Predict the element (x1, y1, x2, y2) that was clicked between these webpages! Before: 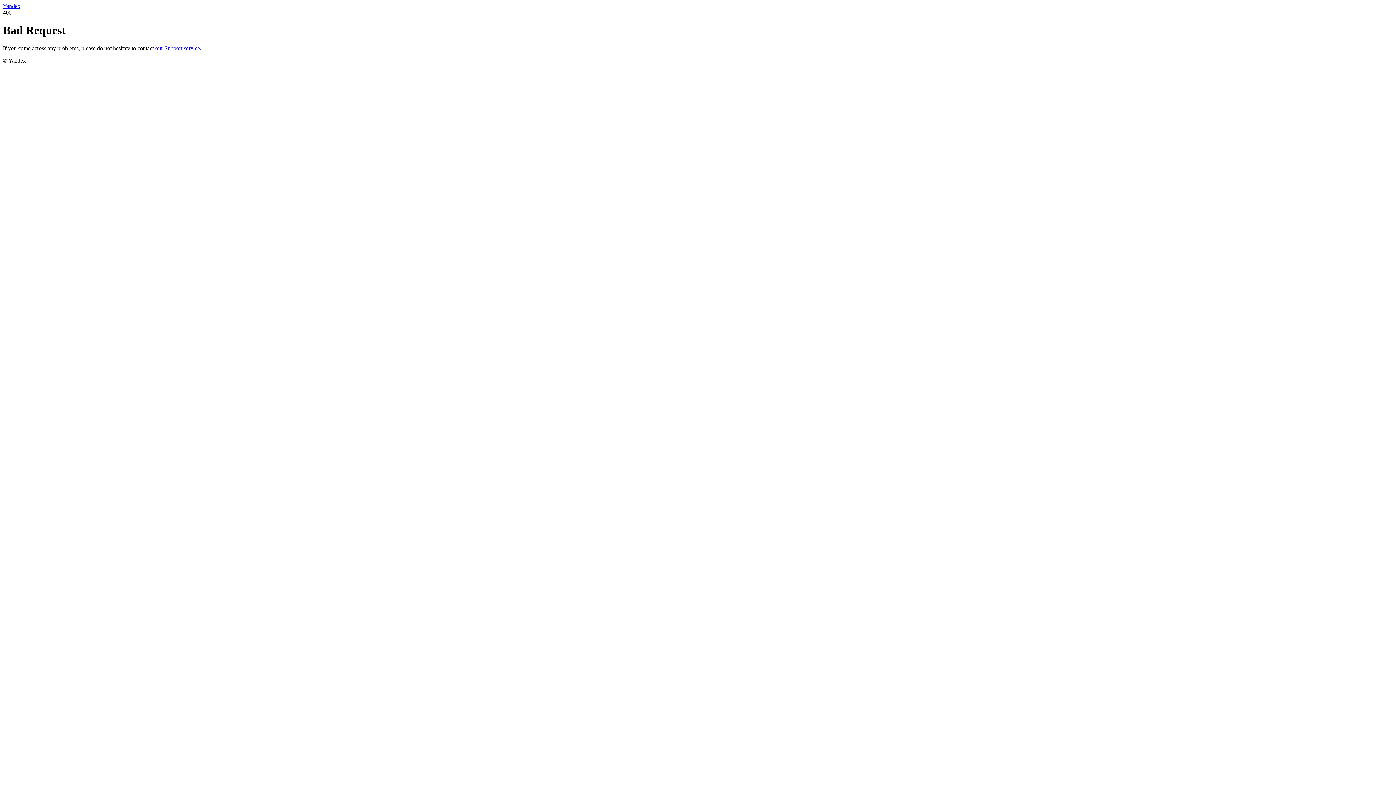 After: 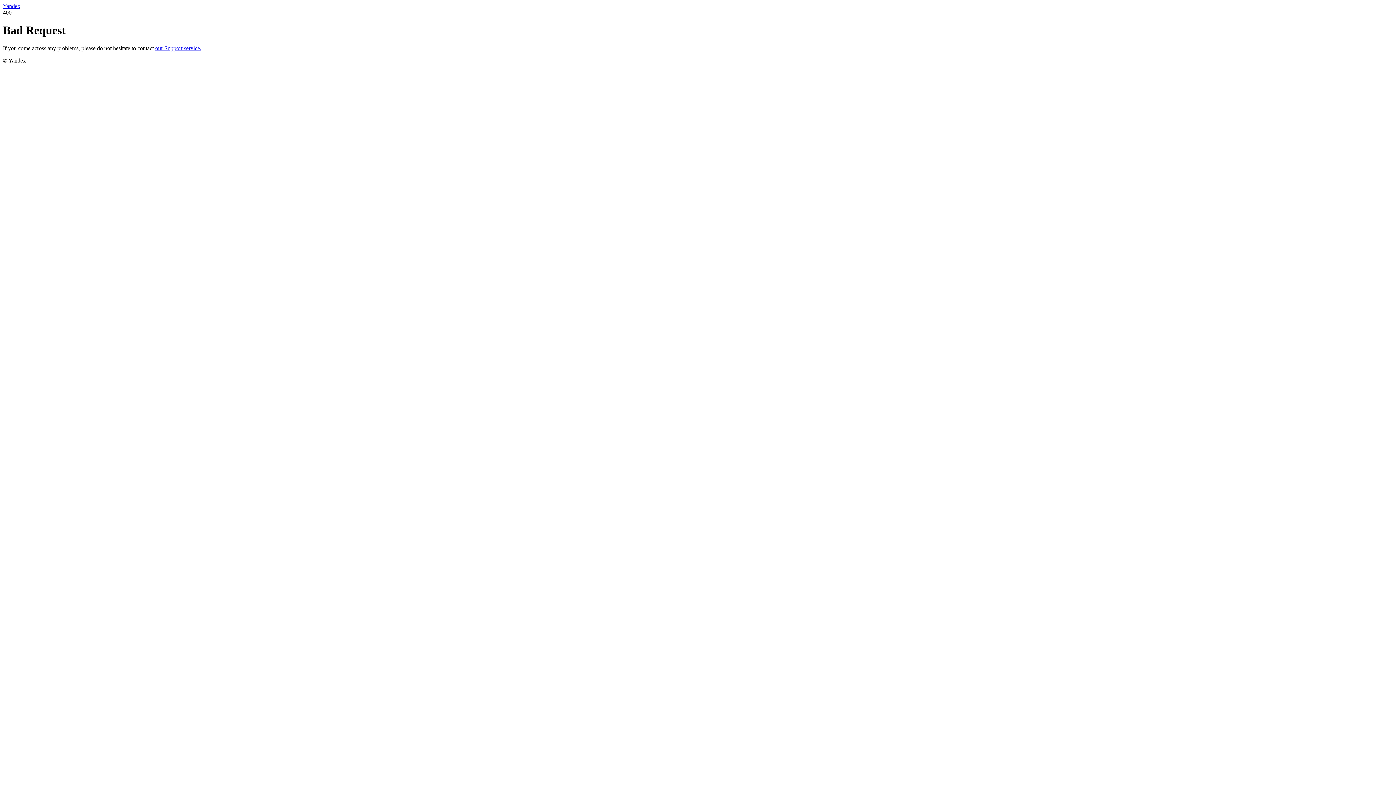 Action: label: Yandex bbox: (2, 2, 20, 9)